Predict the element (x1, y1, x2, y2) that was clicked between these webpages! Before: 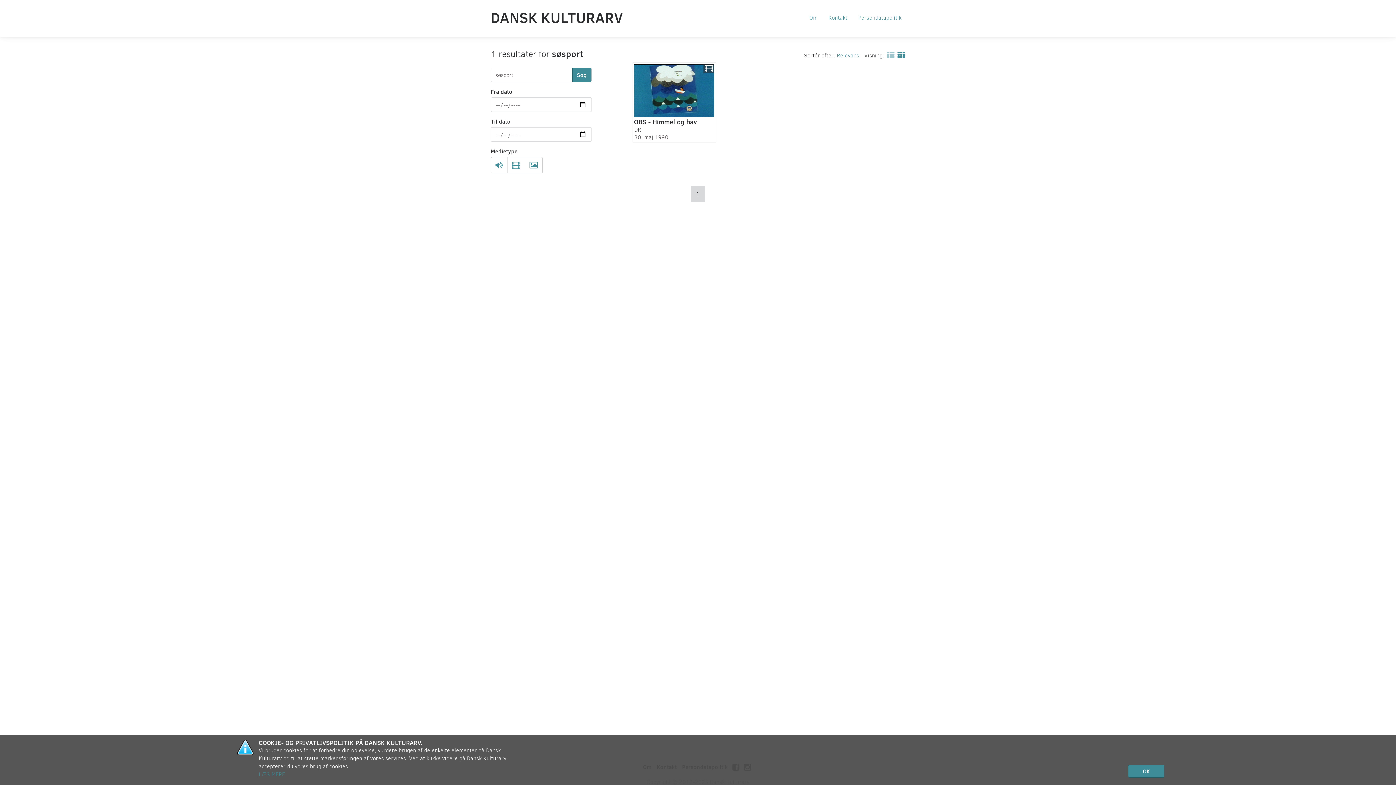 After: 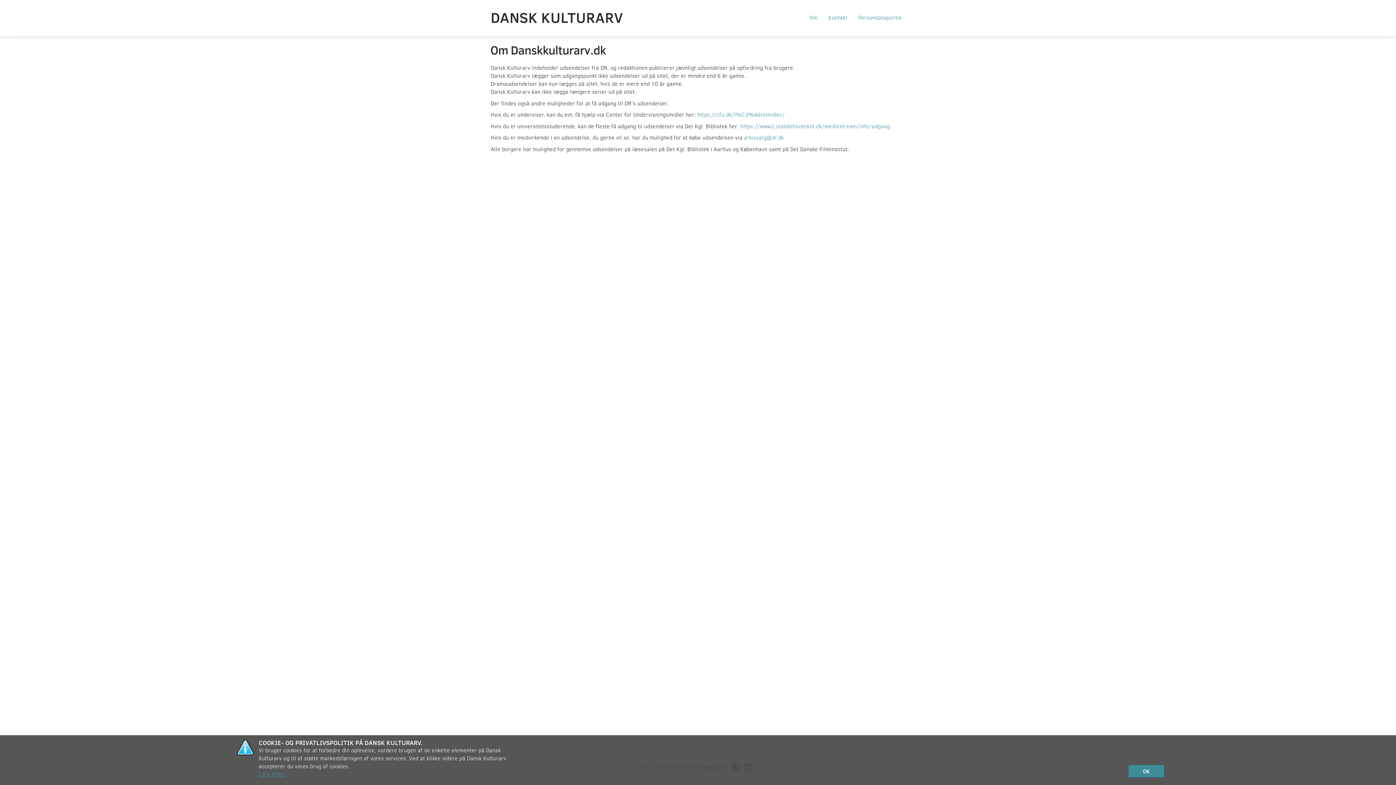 Action: label: Om bbox: (805, 12, 821, 22)